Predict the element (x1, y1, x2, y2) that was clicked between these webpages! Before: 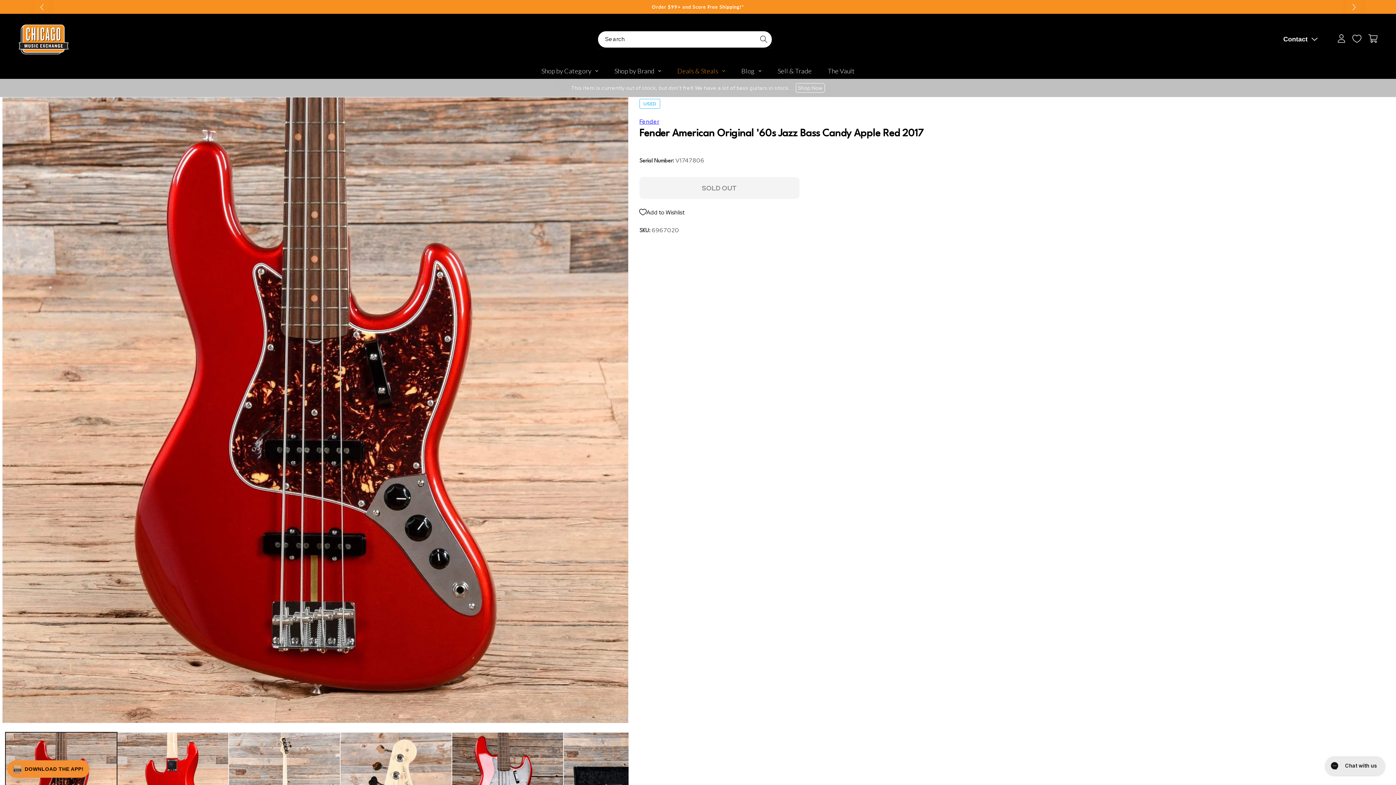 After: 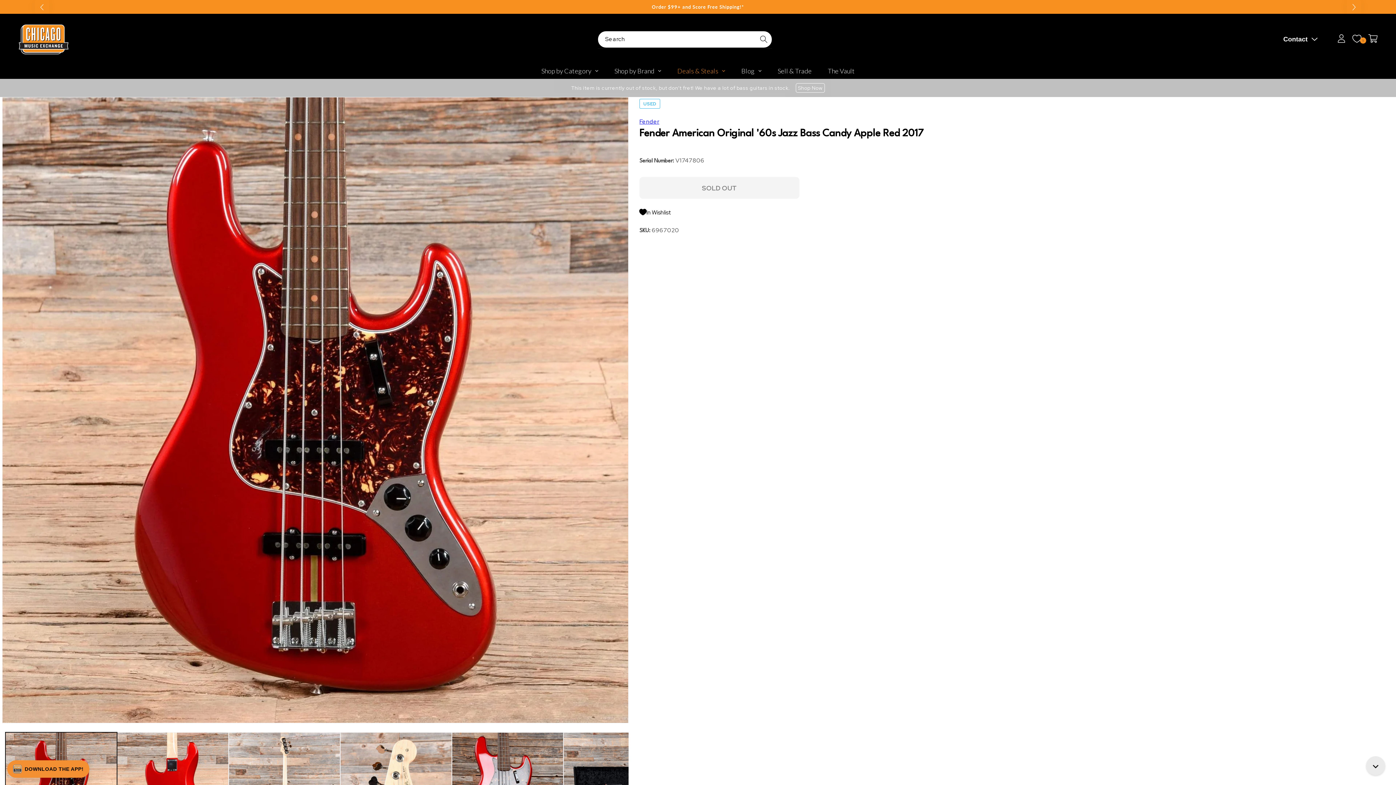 Action: label: Add to Wishlist bbox: (639, 204, 1253, 220)